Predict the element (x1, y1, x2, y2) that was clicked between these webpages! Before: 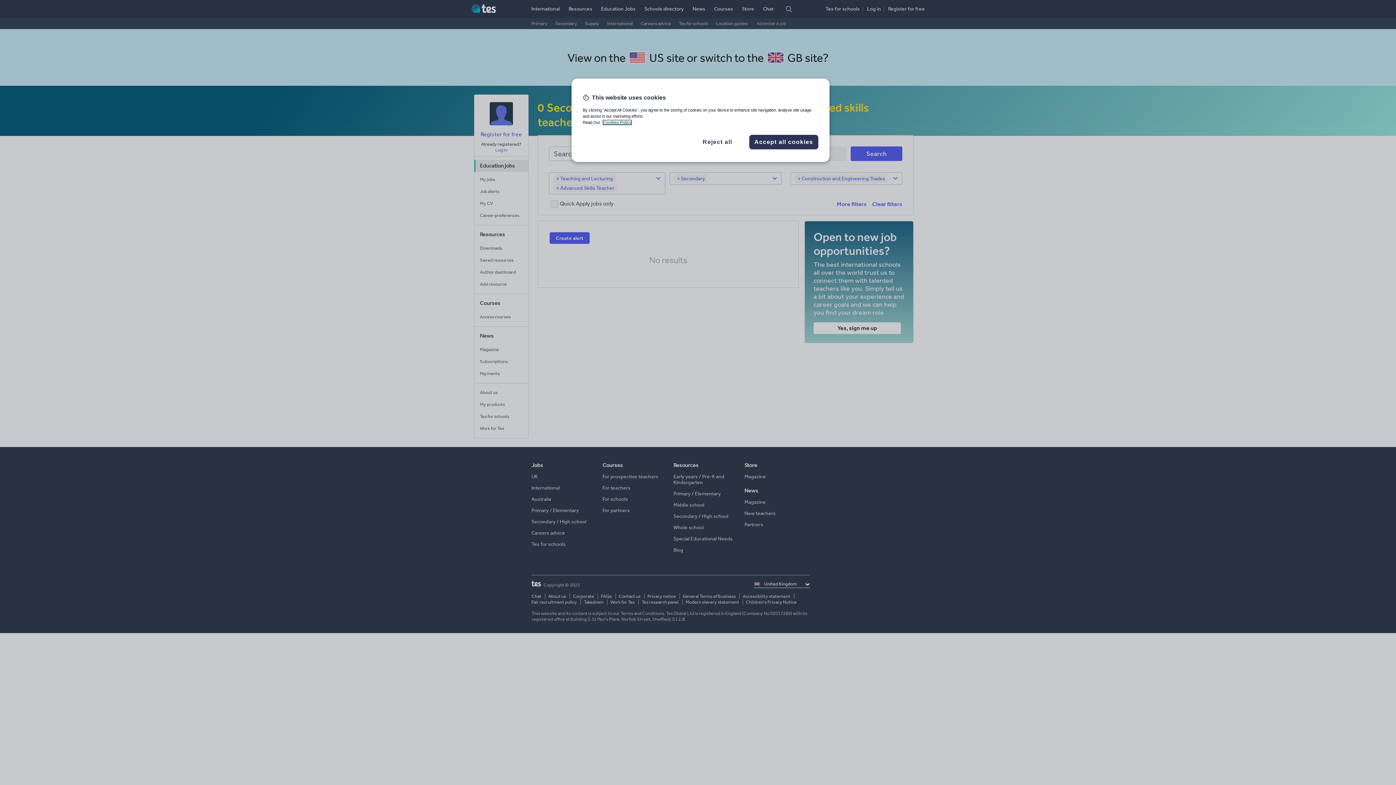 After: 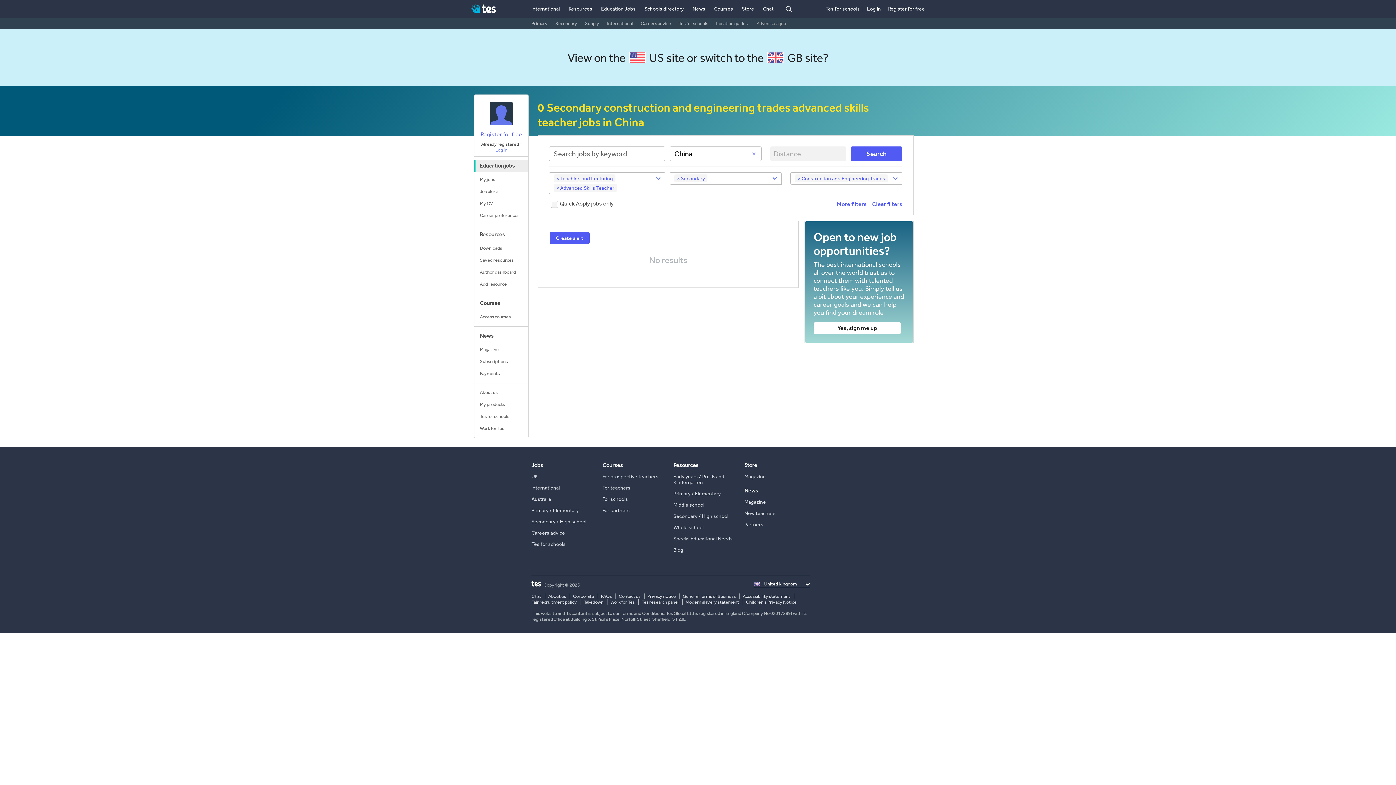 Action: label: Accept all cookies bbox: (749, 134, 818, 149)